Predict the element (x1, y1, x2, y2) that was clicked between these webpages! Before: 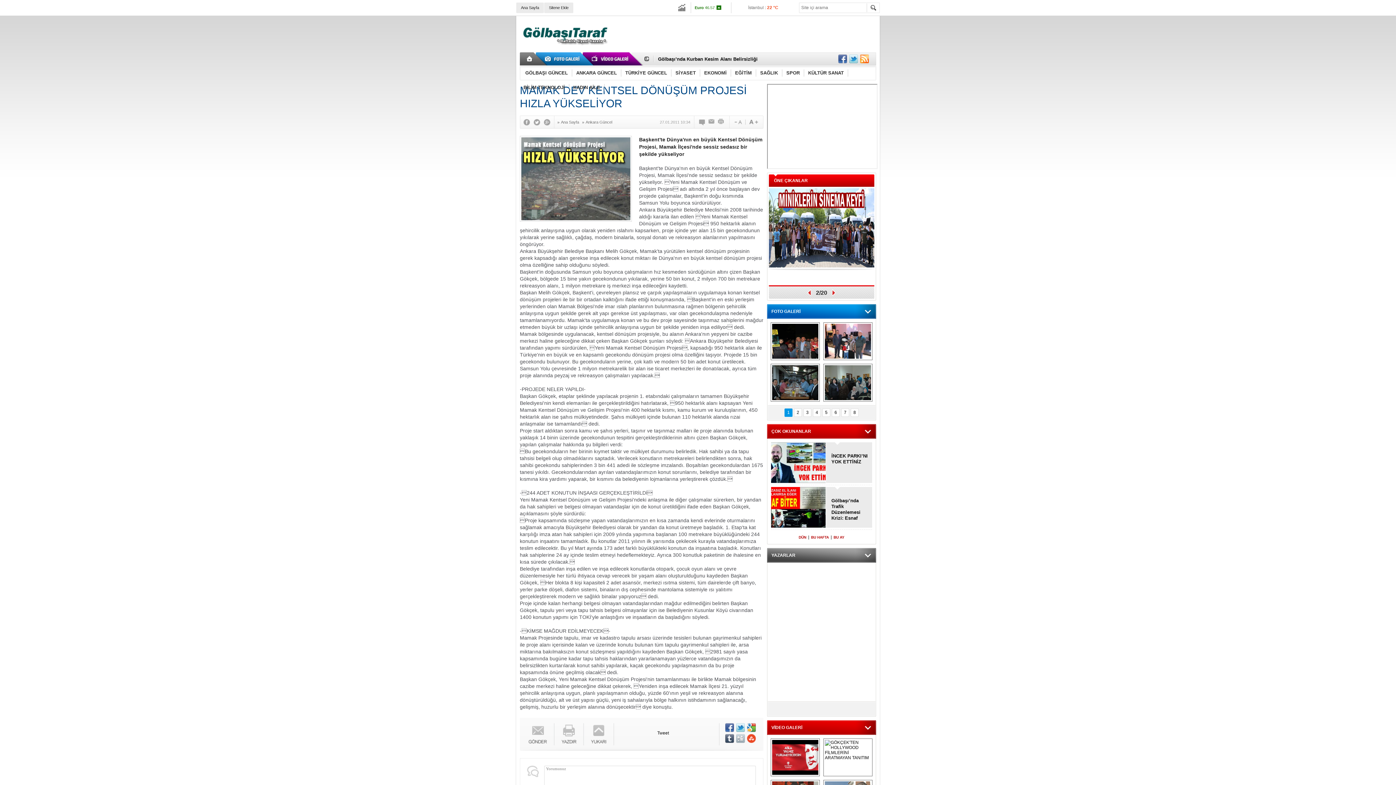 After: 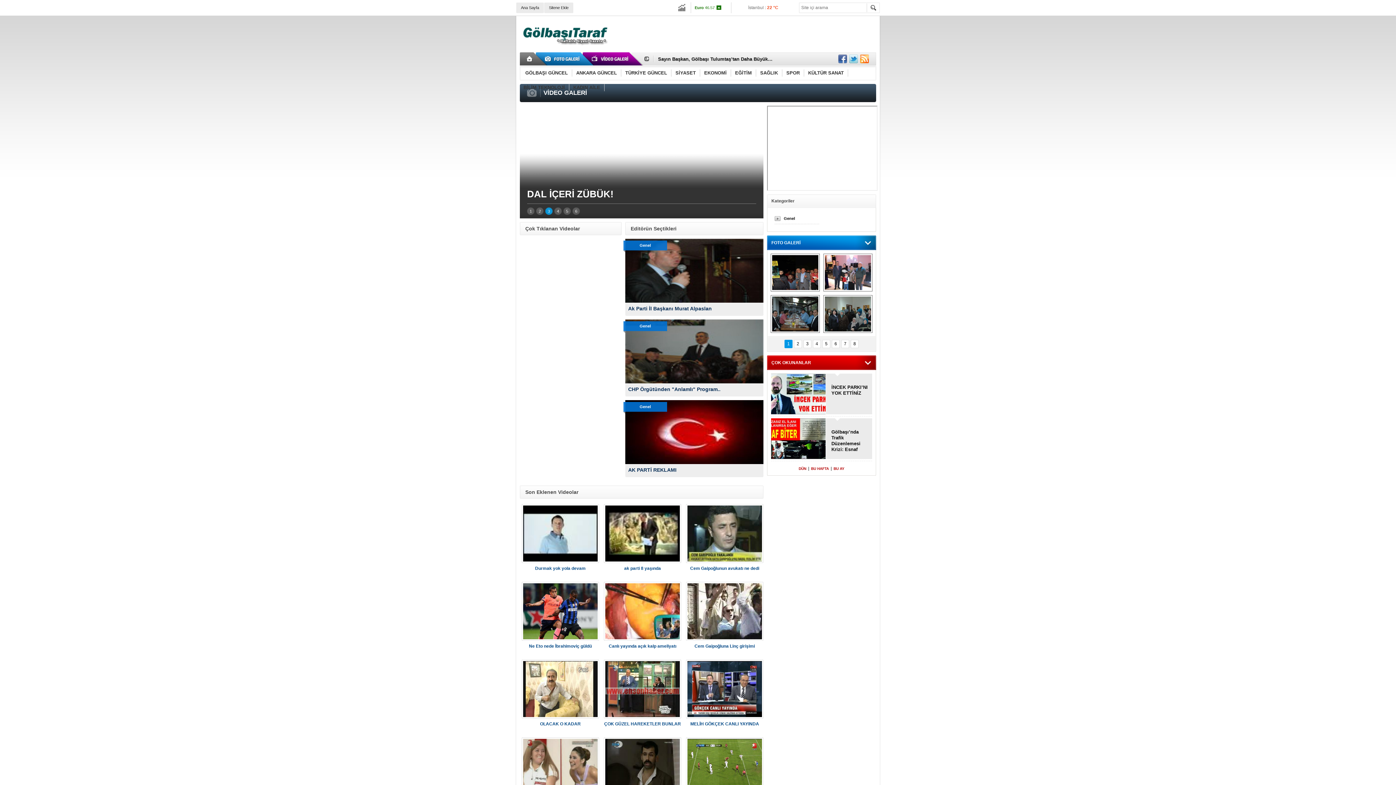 Action: bbox: (587, 52, 634, 65)